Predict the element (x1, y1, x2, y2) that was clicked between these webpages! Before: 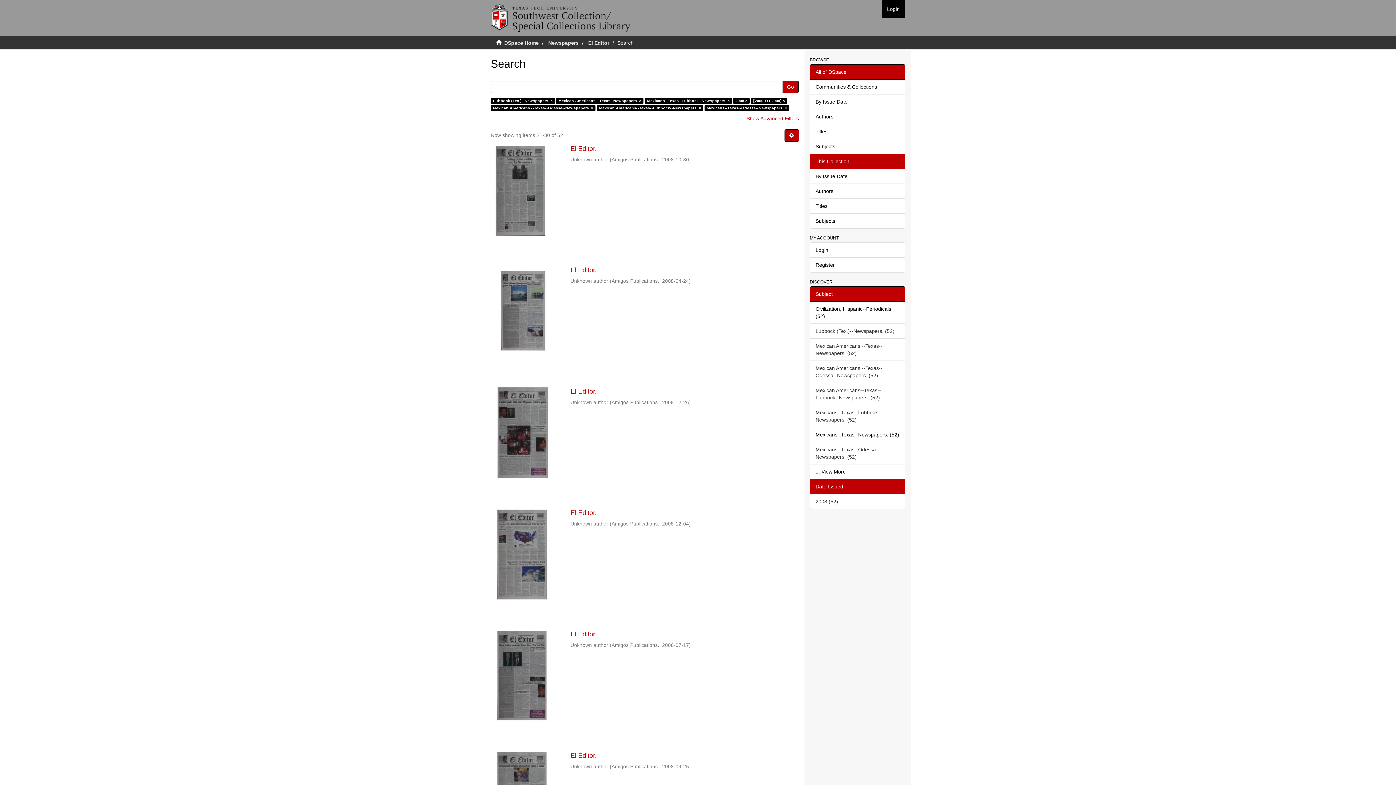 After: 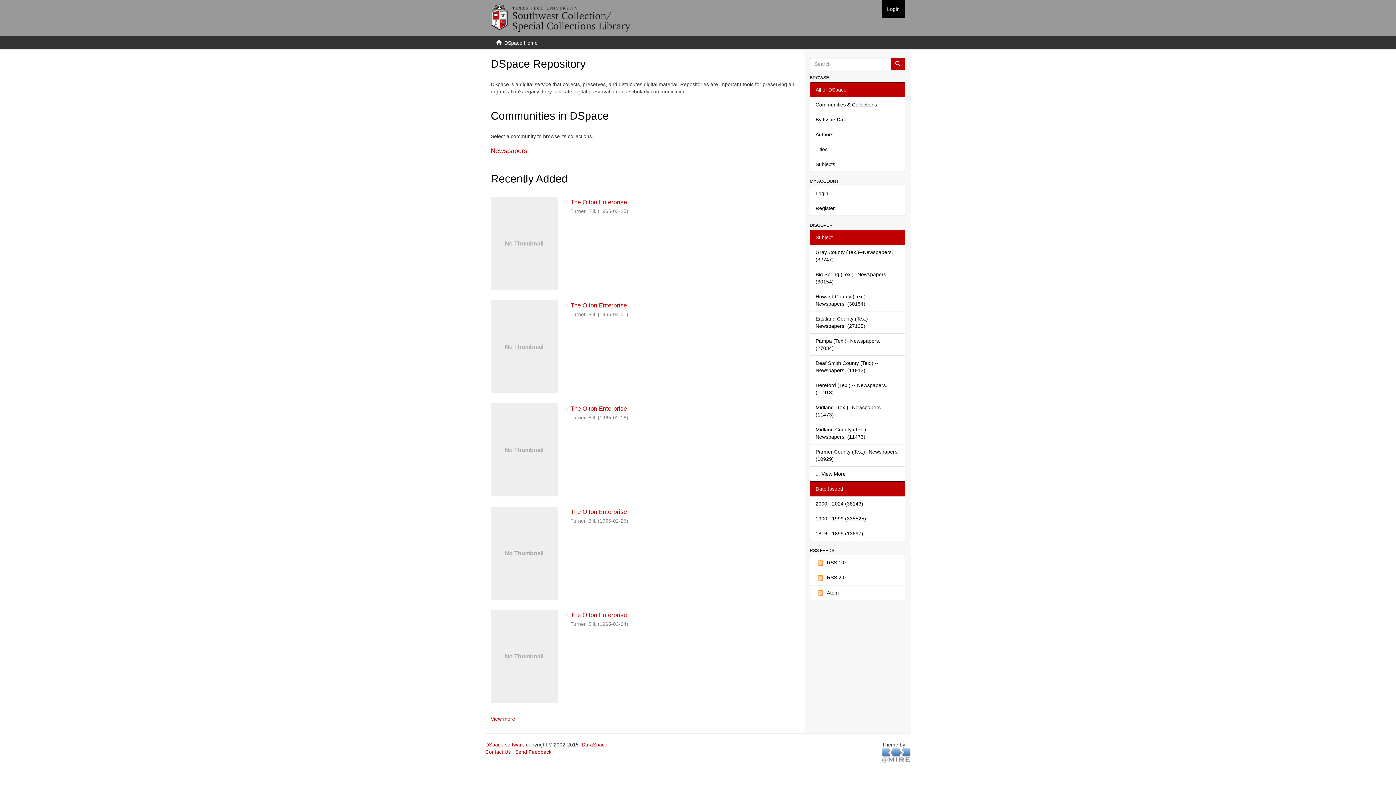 Action: bbox: (485, 4, 636, 22)